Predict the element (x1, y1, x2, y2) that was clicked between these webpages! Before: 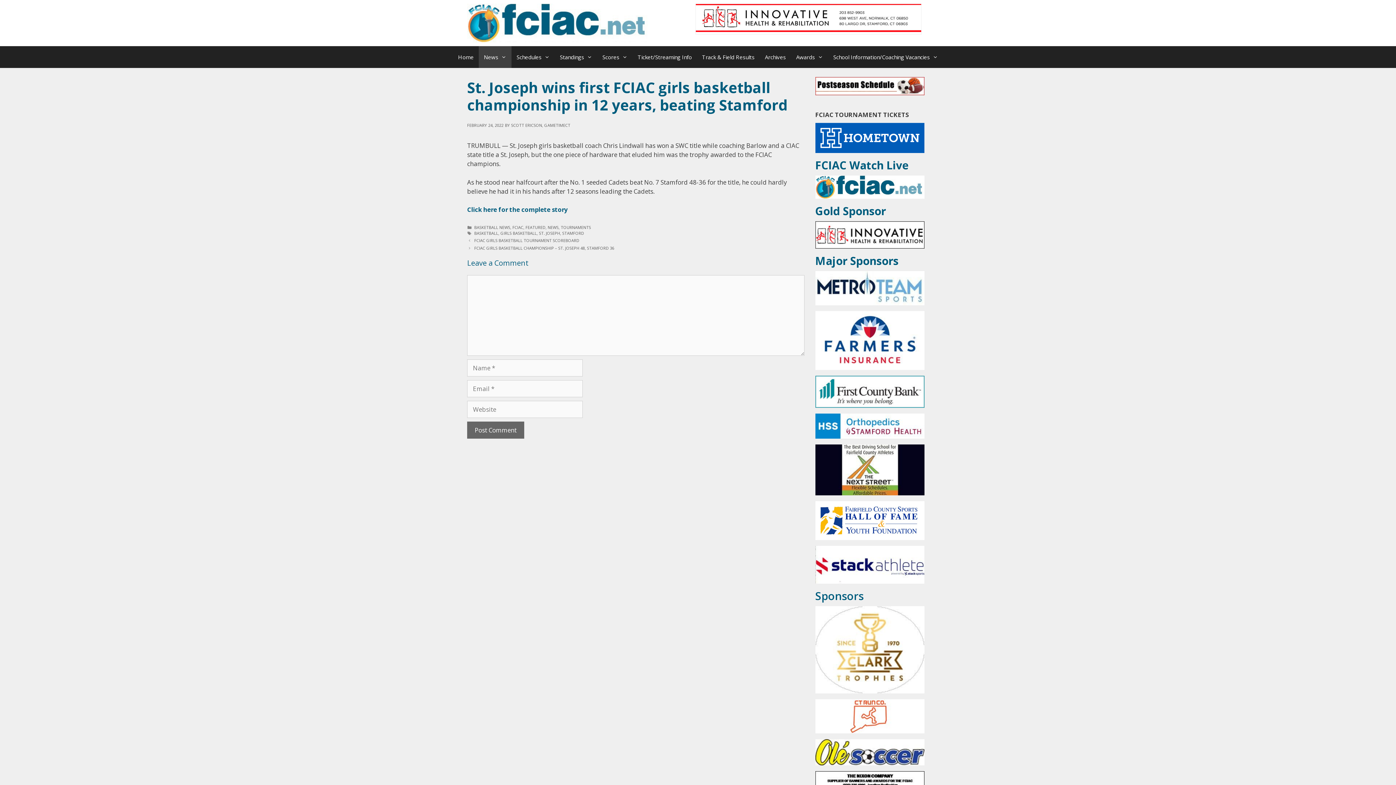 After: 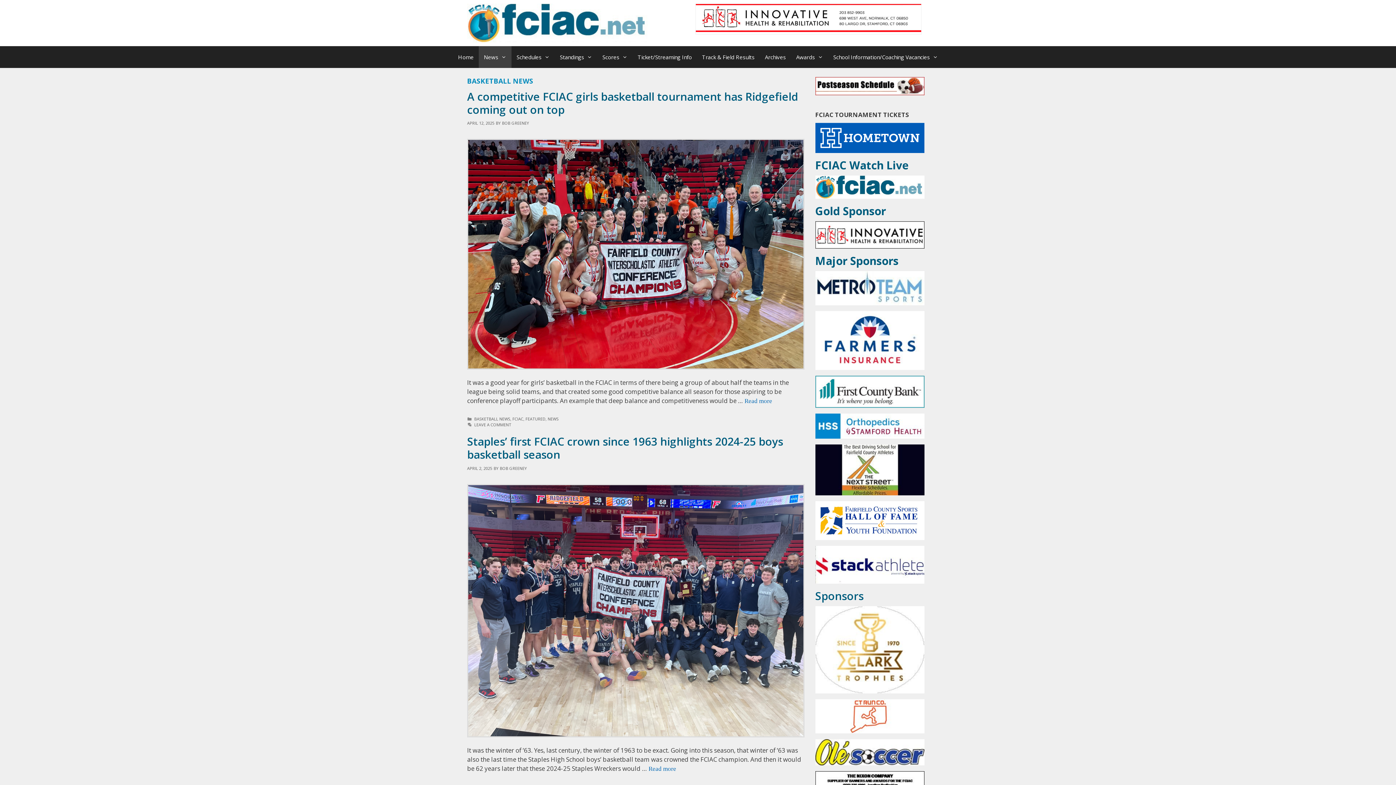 Action: label: BASKETBALL NEWS bbox: (474, 224, 510, 230)